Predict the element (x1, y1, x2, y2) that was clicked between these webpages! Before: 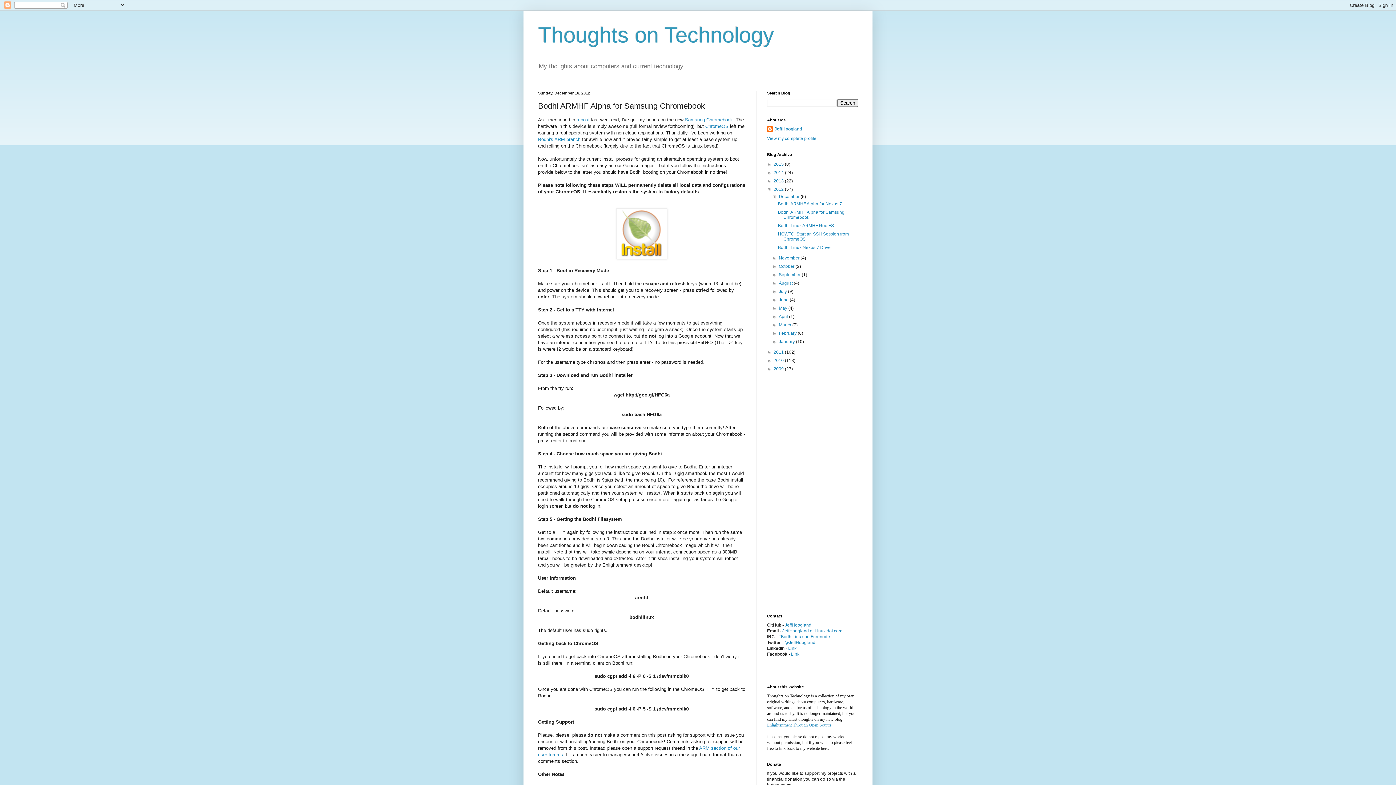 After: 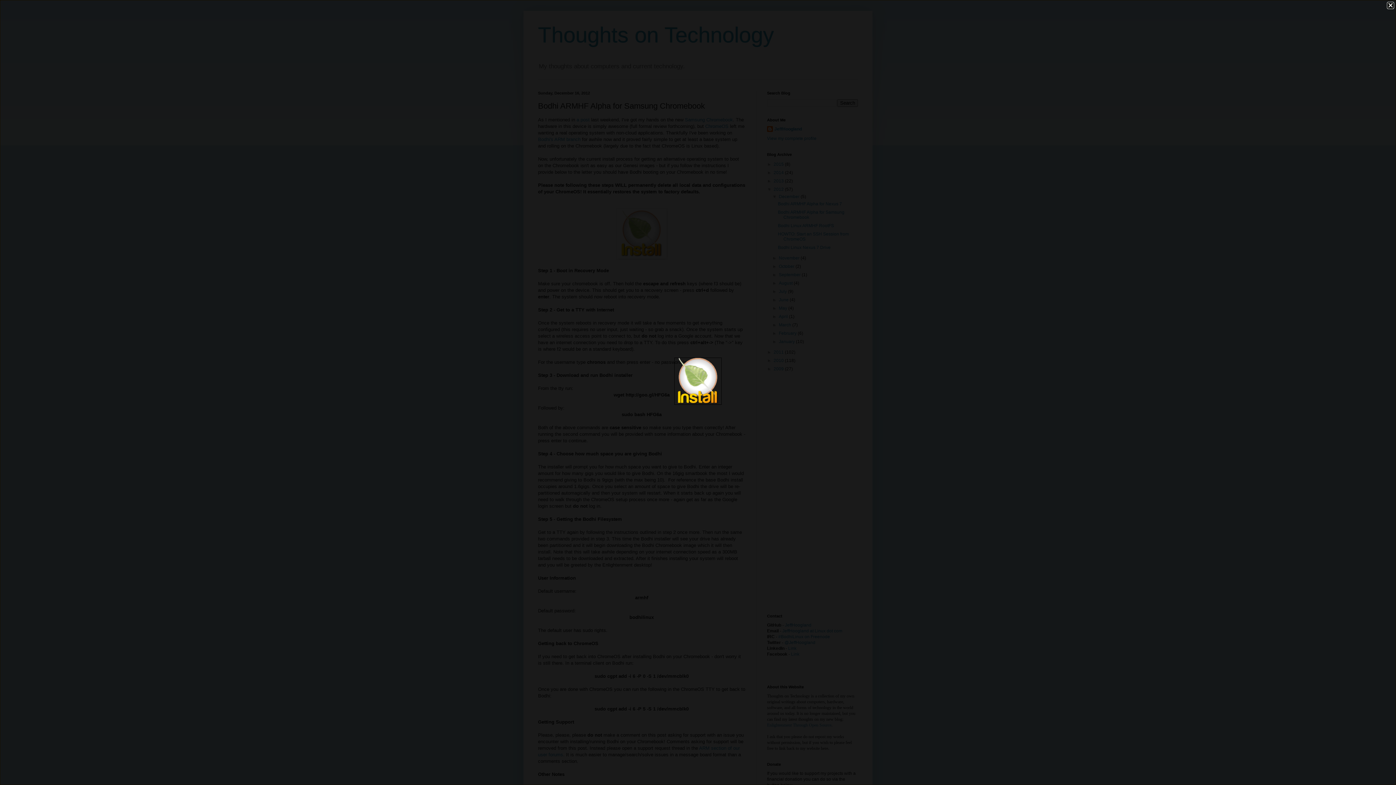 Action: bbox: (616, 254, 667, 260)